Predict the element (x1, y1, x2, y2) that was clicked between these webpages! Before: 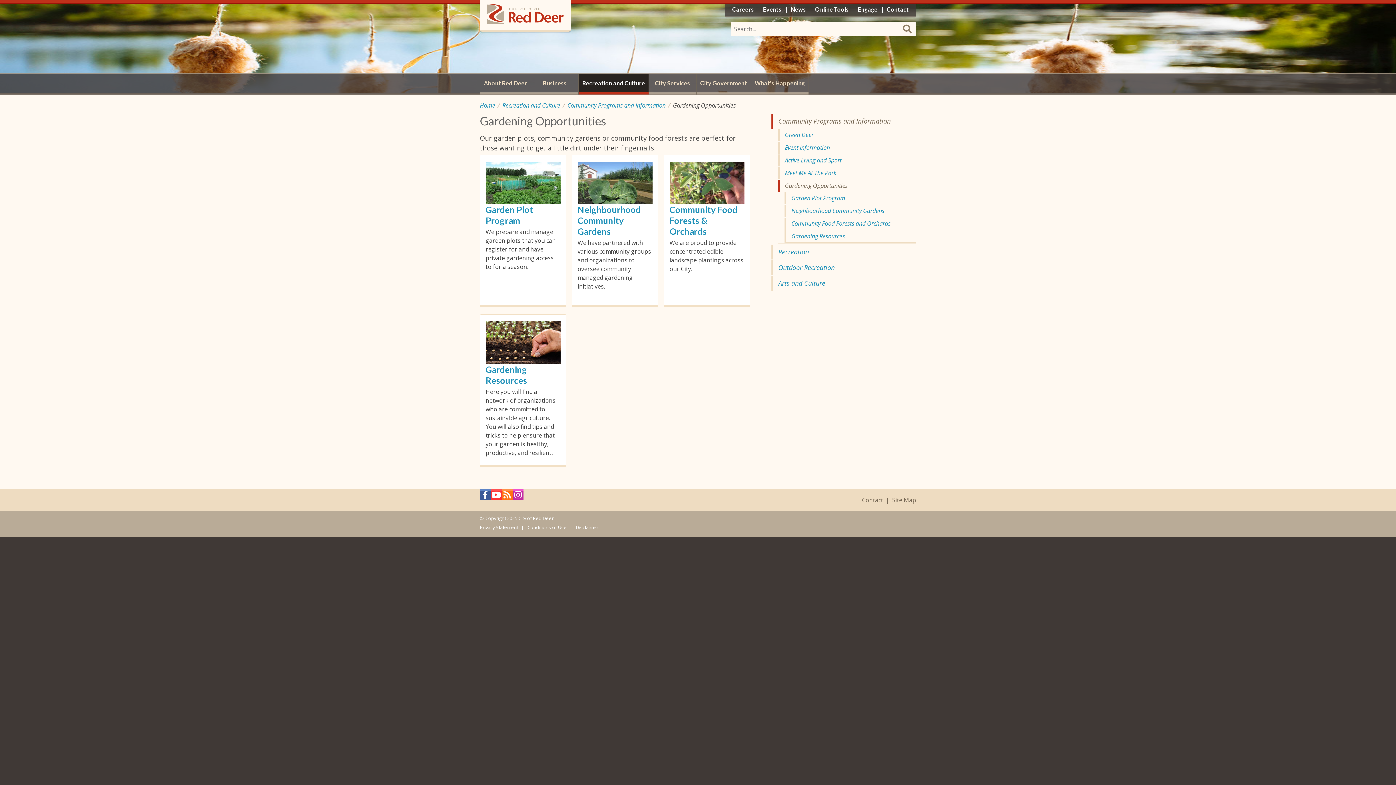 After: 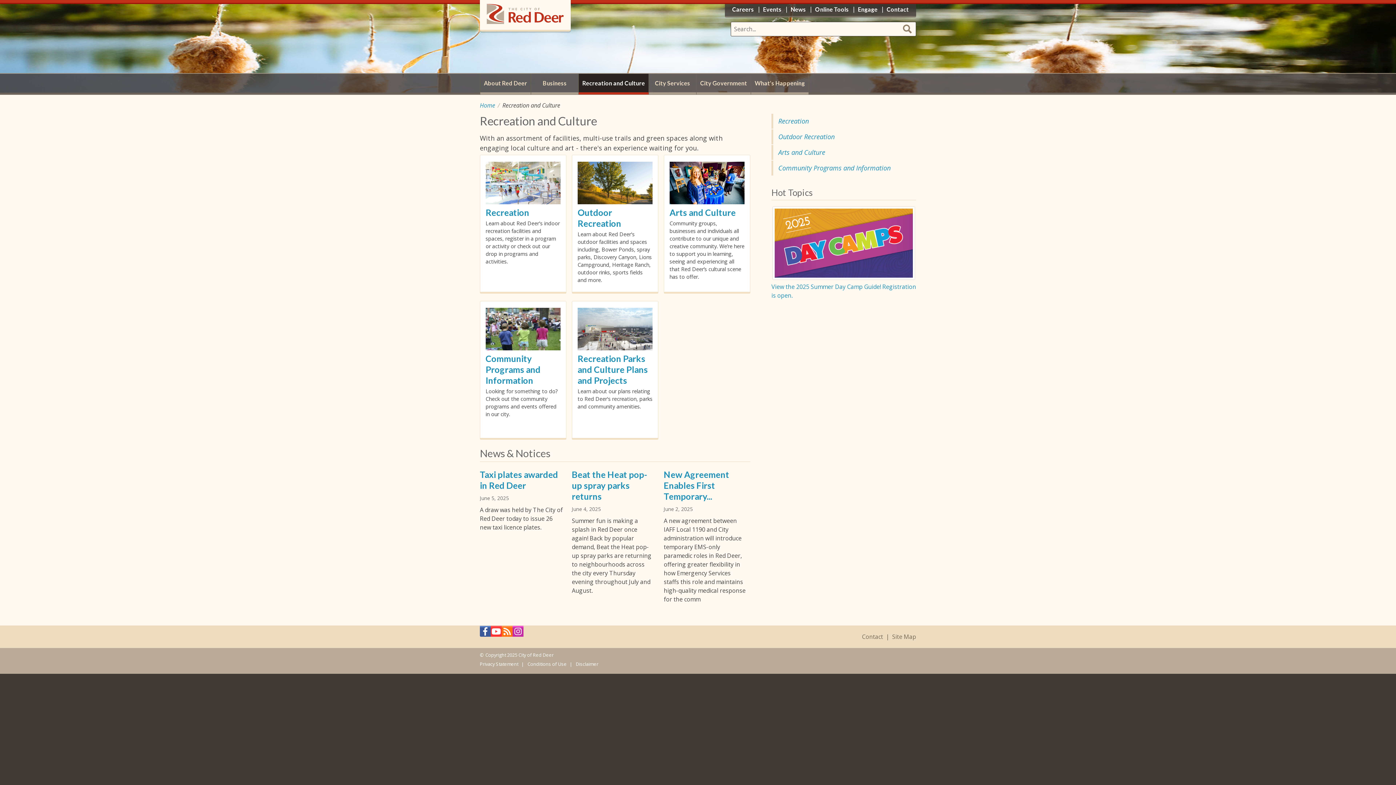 Action: bbox: (502, 101, 560, 109) label: Recreation and Culture